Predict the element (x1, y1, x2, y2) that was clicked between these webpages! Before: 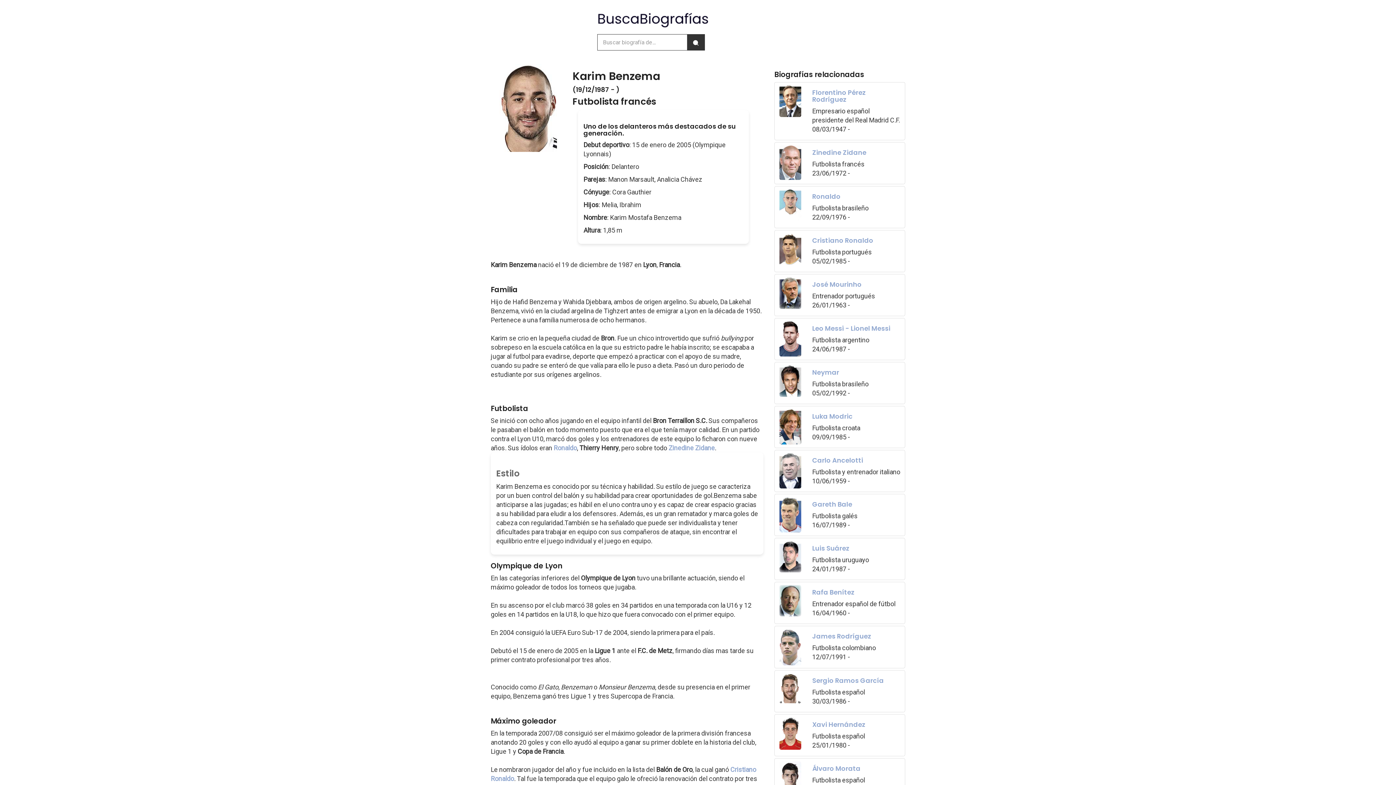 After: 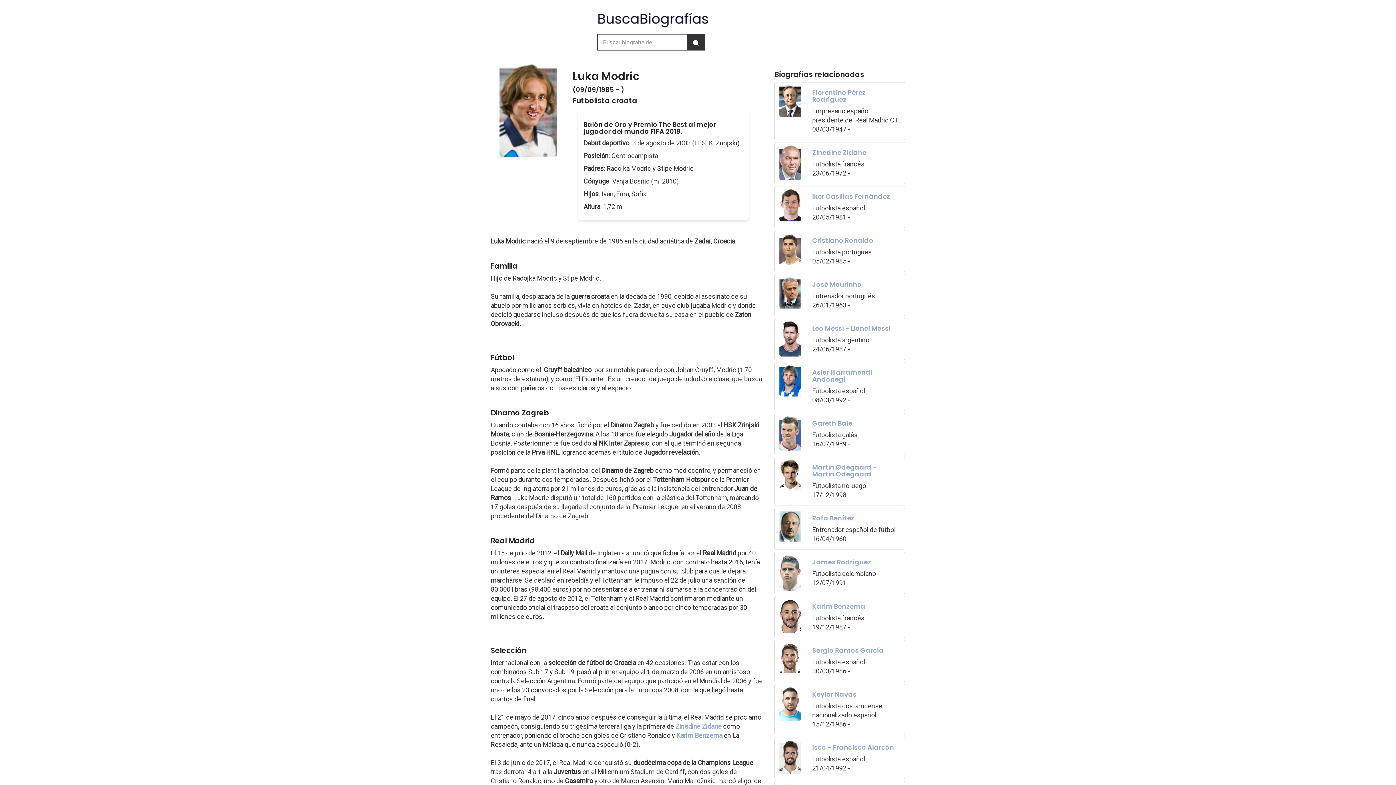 Action: bbox: (774, 406, 905, 448) label: Luka Modric

Futbolista croata
09/09/1985 -